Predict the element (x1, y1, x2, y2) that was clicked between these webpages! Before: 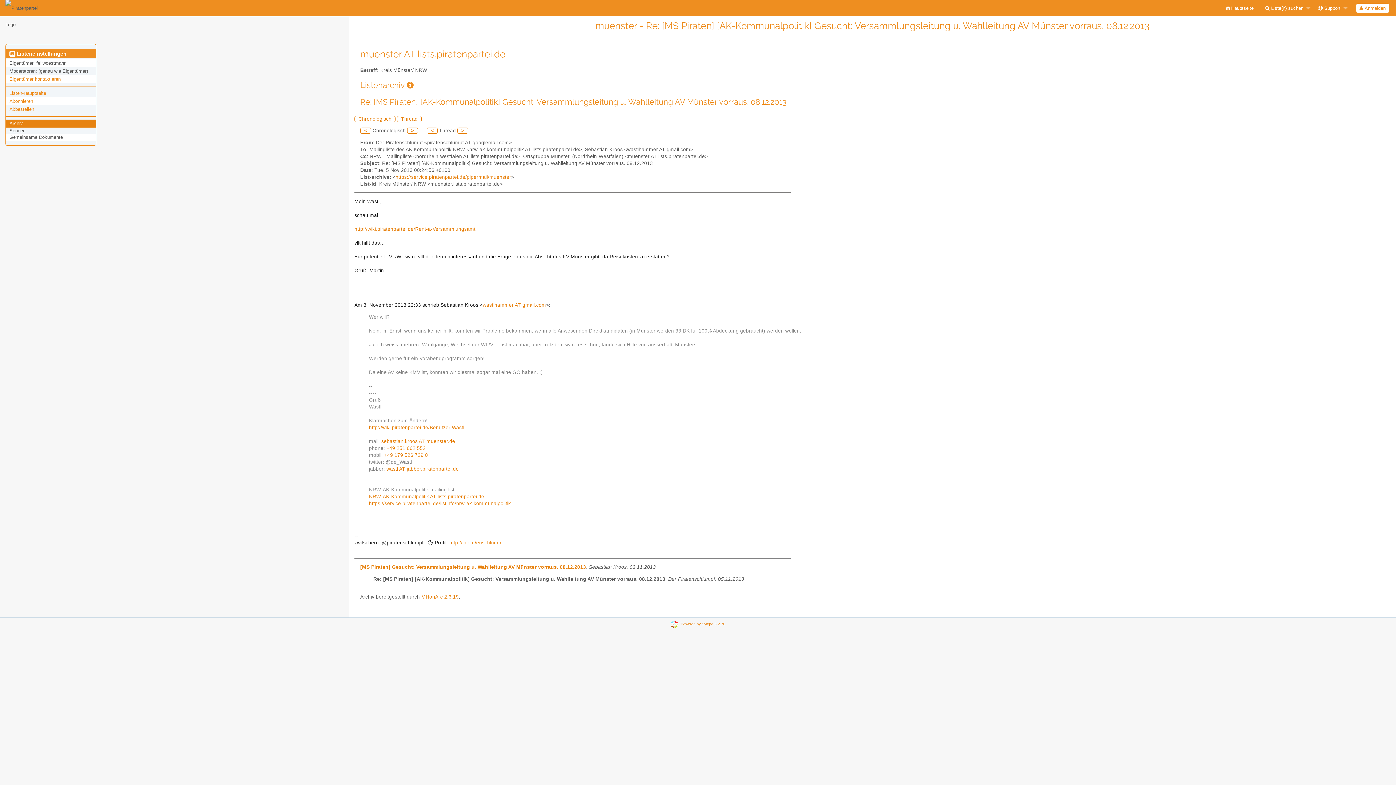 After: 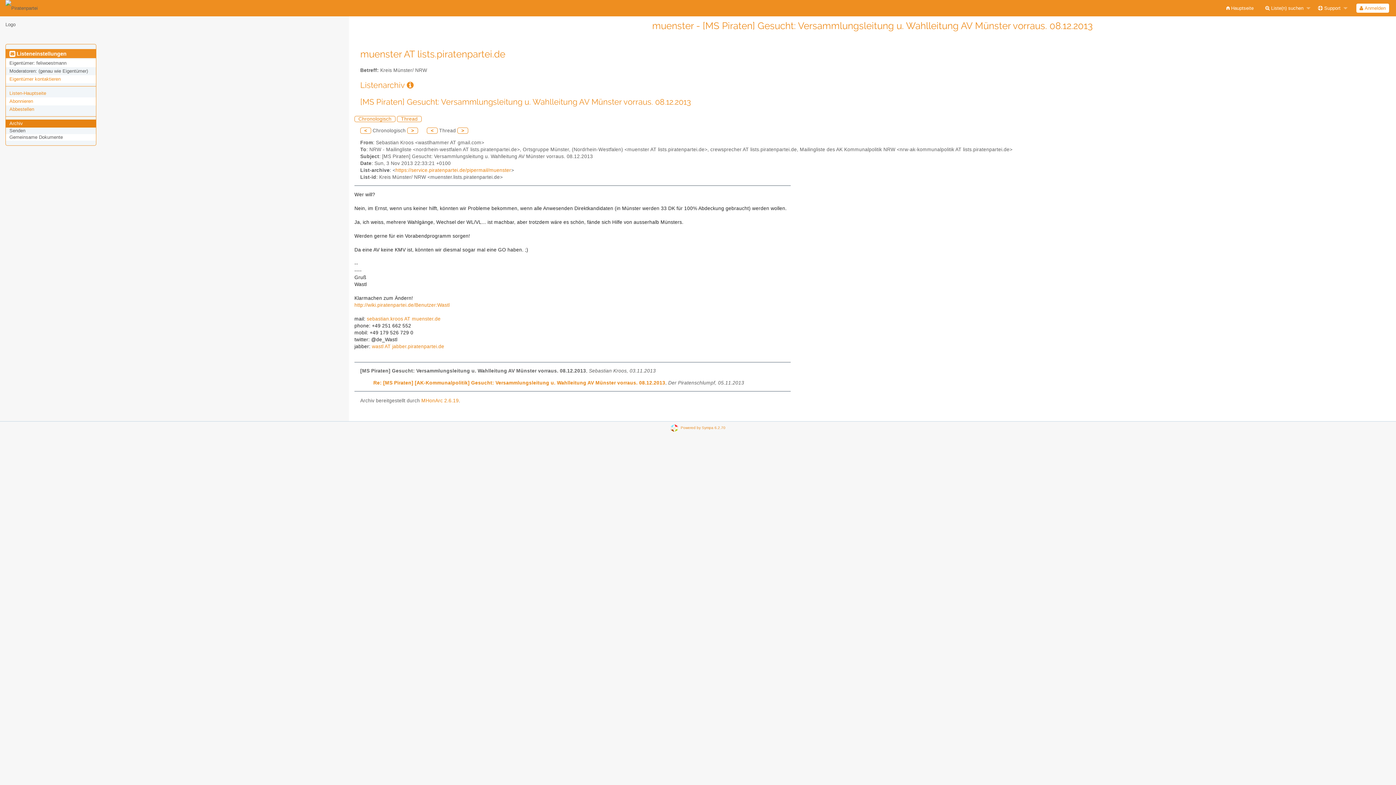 Action: bbox: (360, 564, 586, 570) label: [MS Piraten] Gesucht: Versammlungsleitung u. Wahlleitung AV Münster vorraus. 08.12.2013